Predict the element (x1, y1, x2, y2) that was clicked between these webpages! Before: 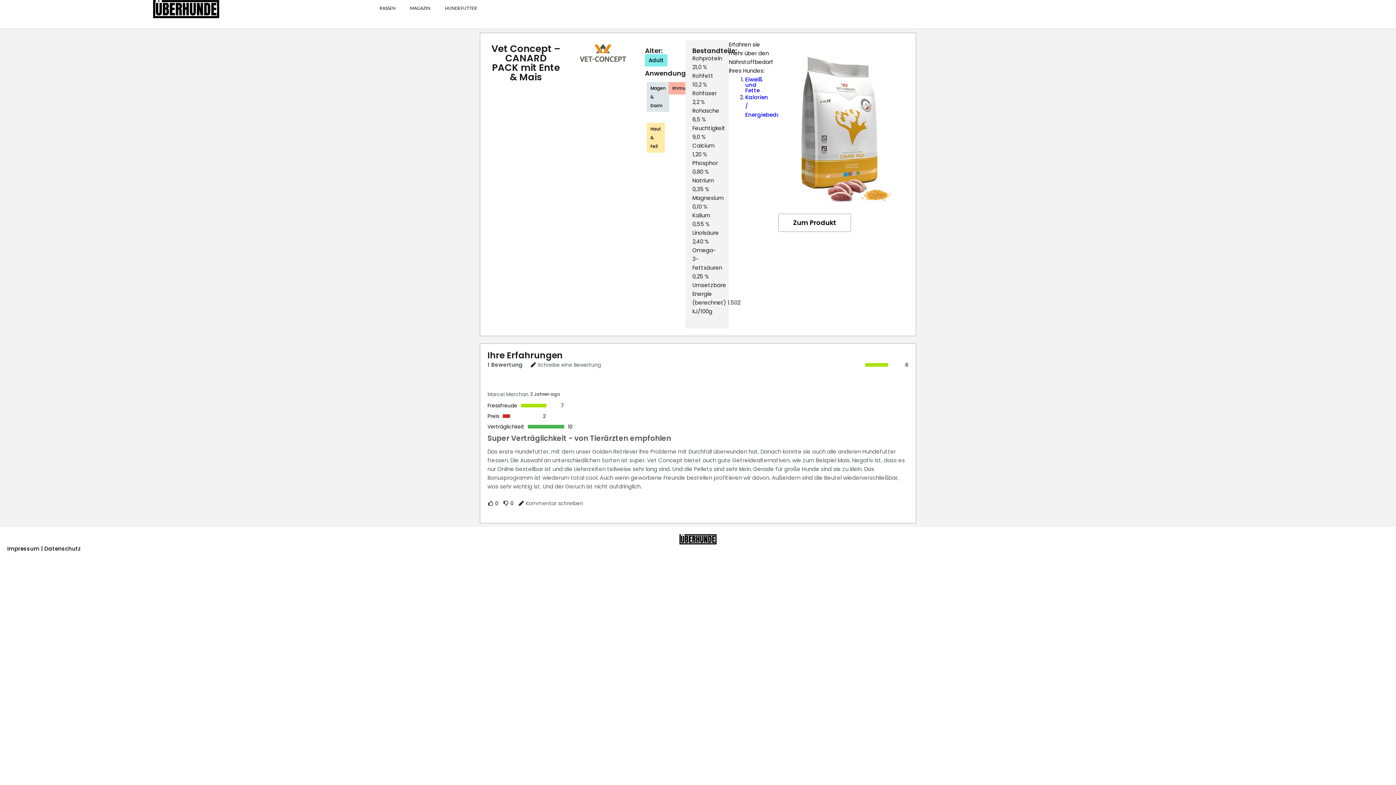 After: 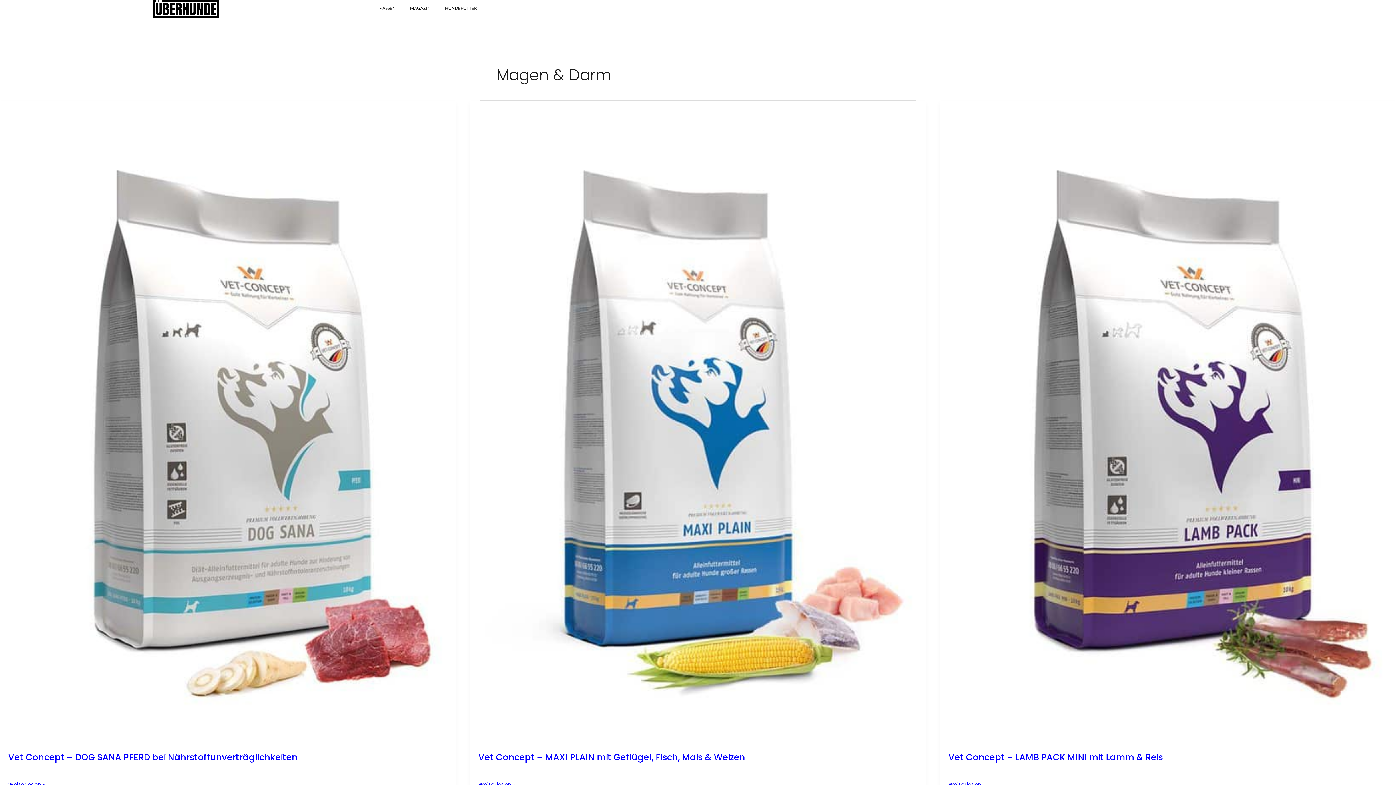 Action: bbox: (646, 82, 669, 112) label: Magen & Darm